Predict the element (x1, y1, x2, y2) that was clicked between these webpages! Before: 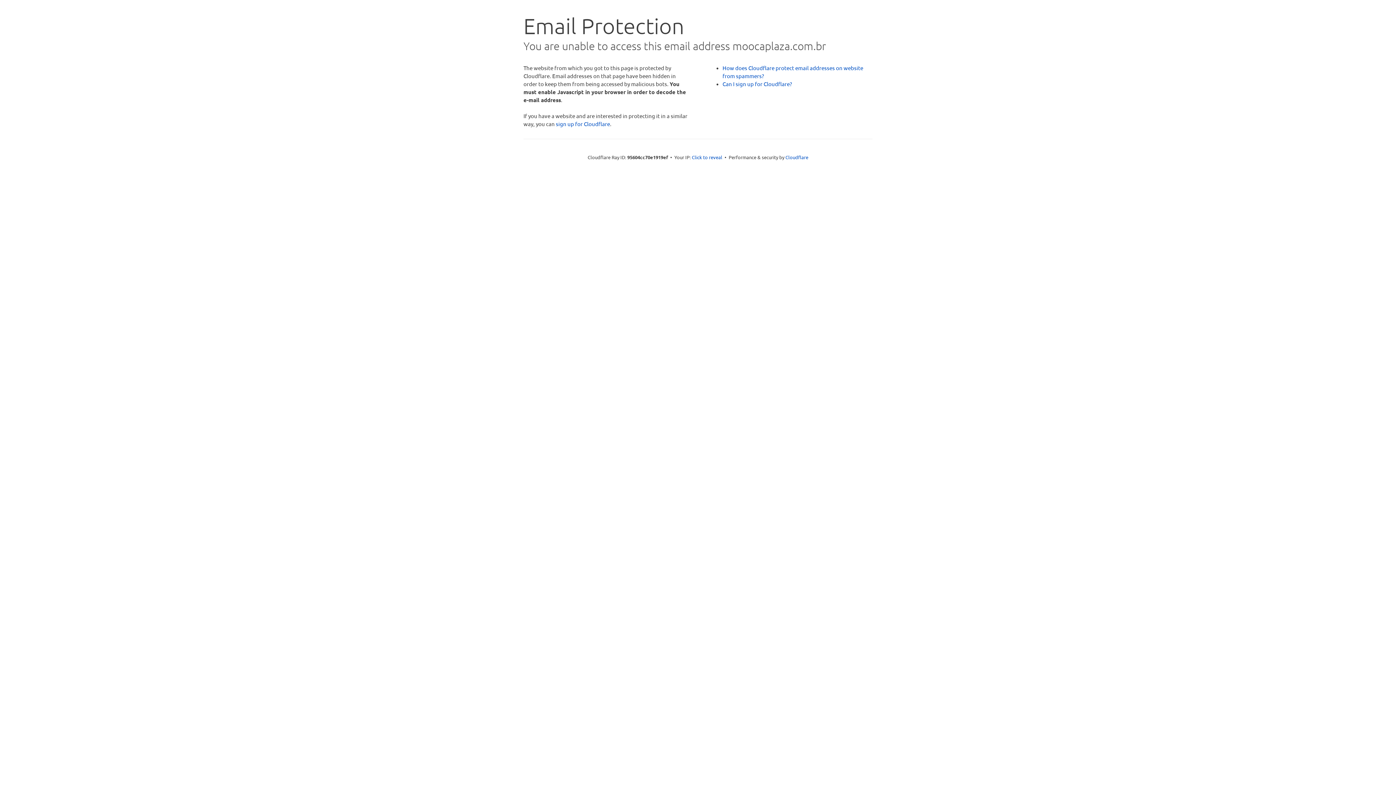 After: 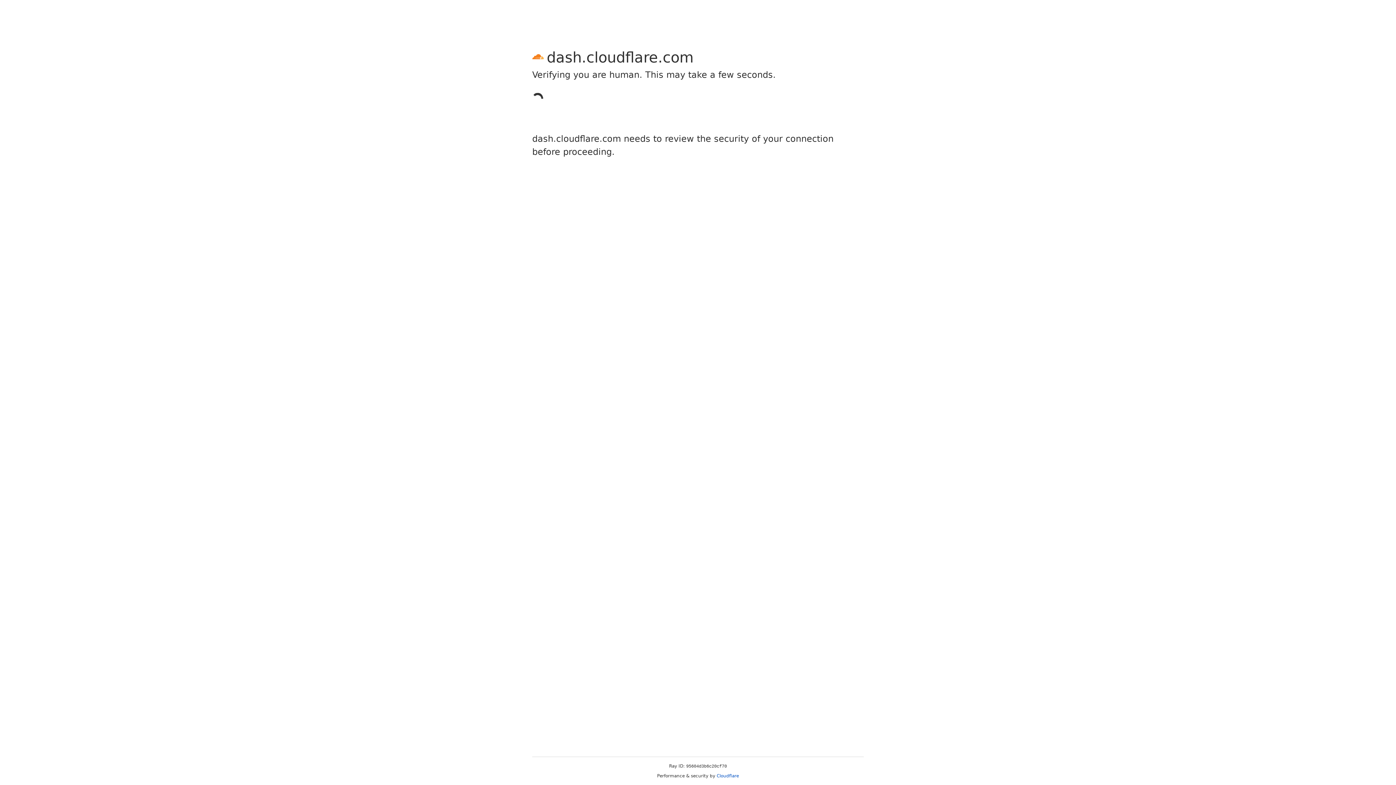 Action: label: sign up for Cloudflare bbox: (556, 120, 610, 127)